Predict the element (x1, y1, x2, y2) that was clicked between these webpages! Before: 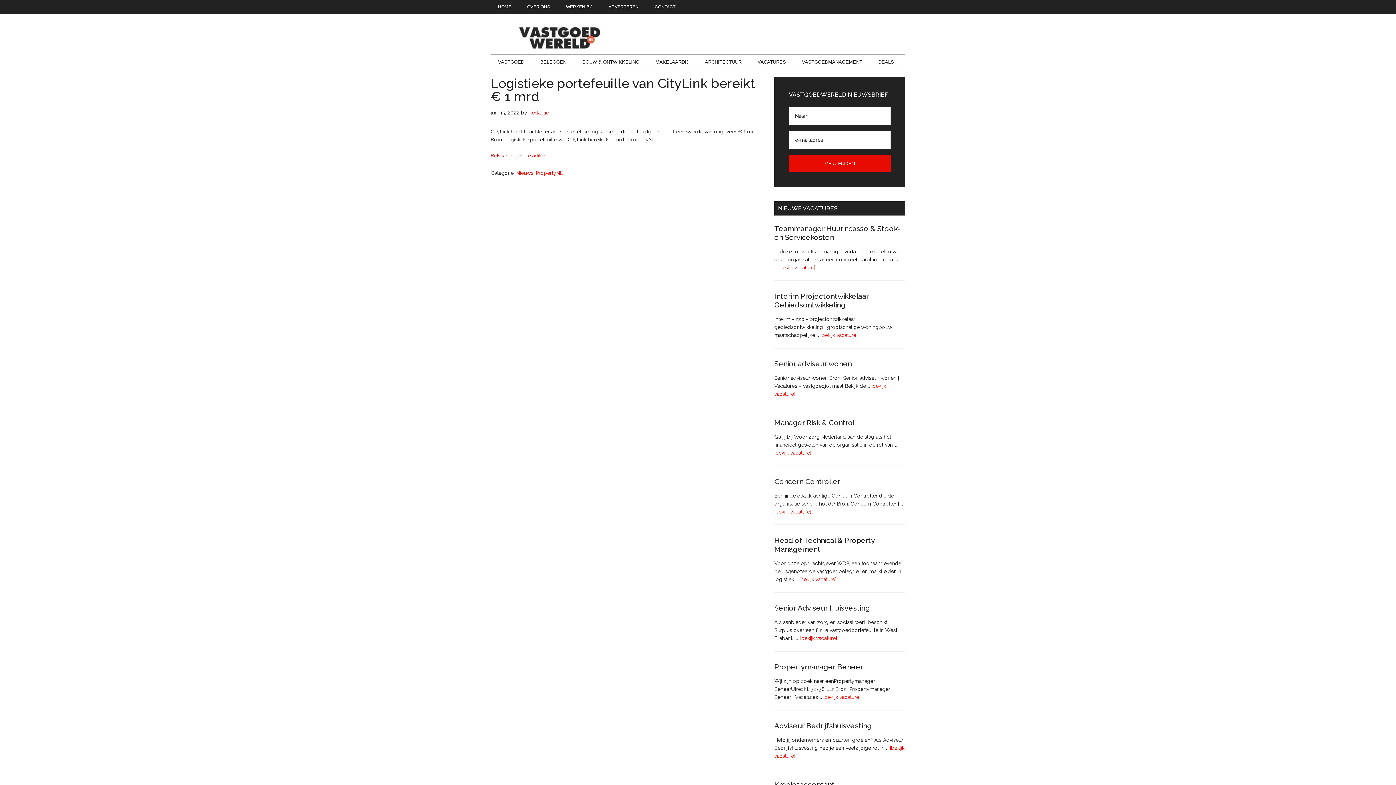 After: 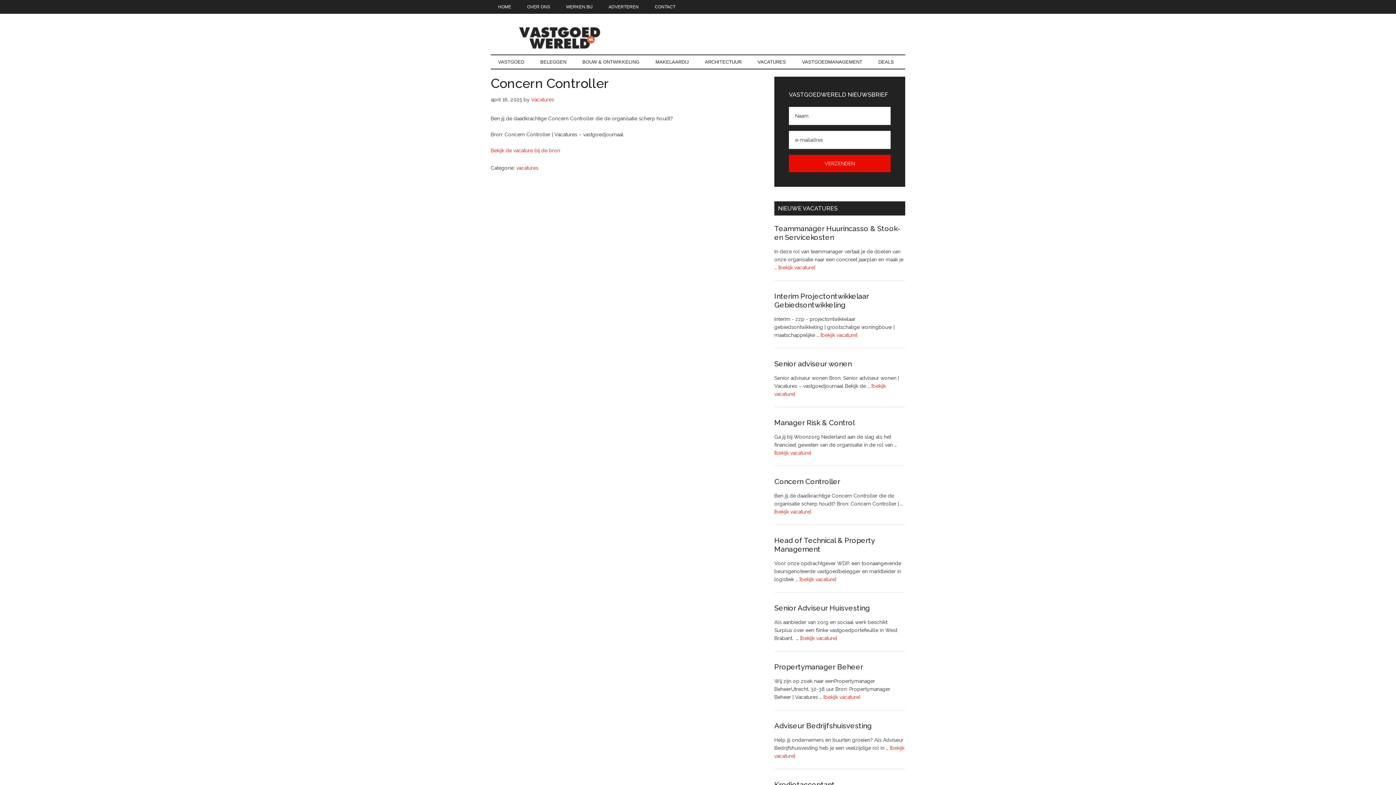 Action: label: [bekijk vacature]
overConcern Controller bbox: (774, 509, 811, 514)